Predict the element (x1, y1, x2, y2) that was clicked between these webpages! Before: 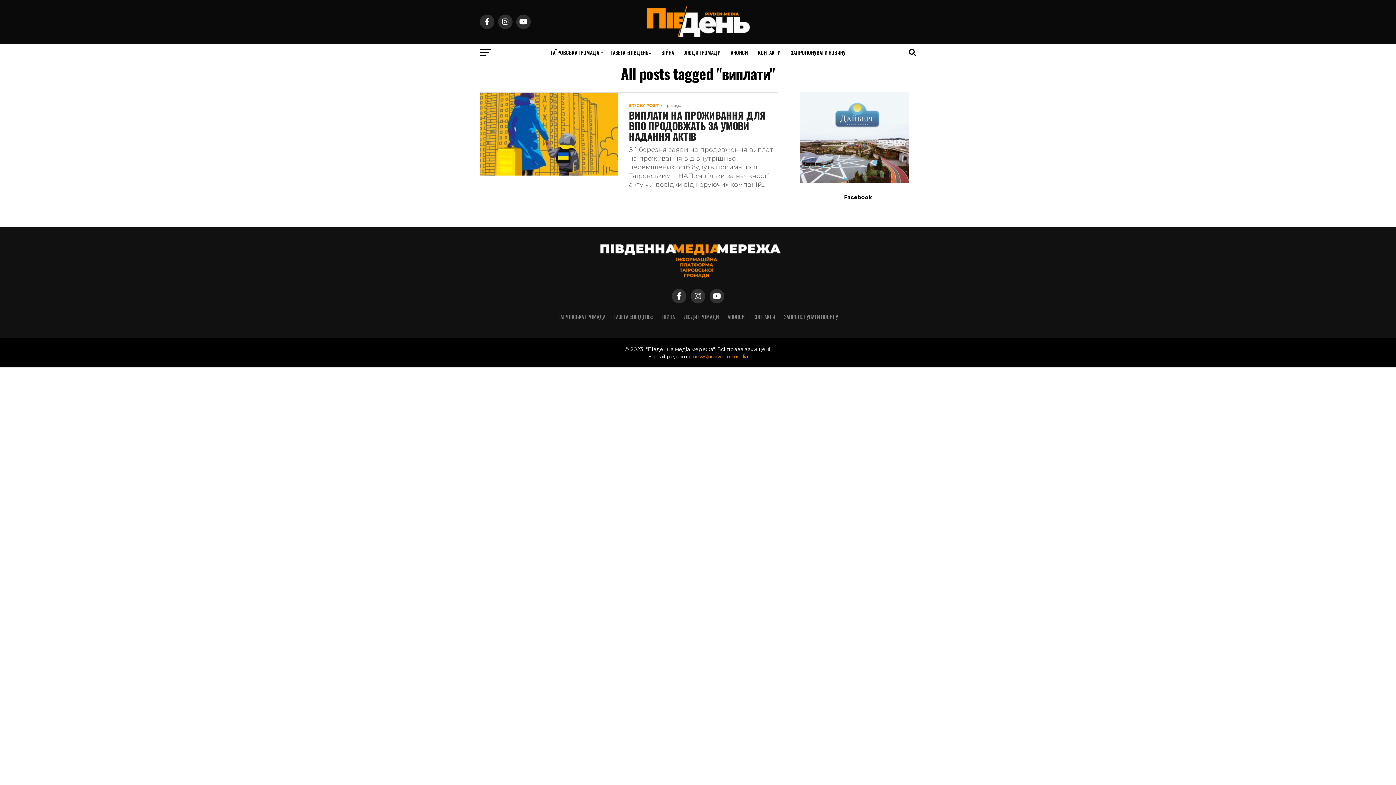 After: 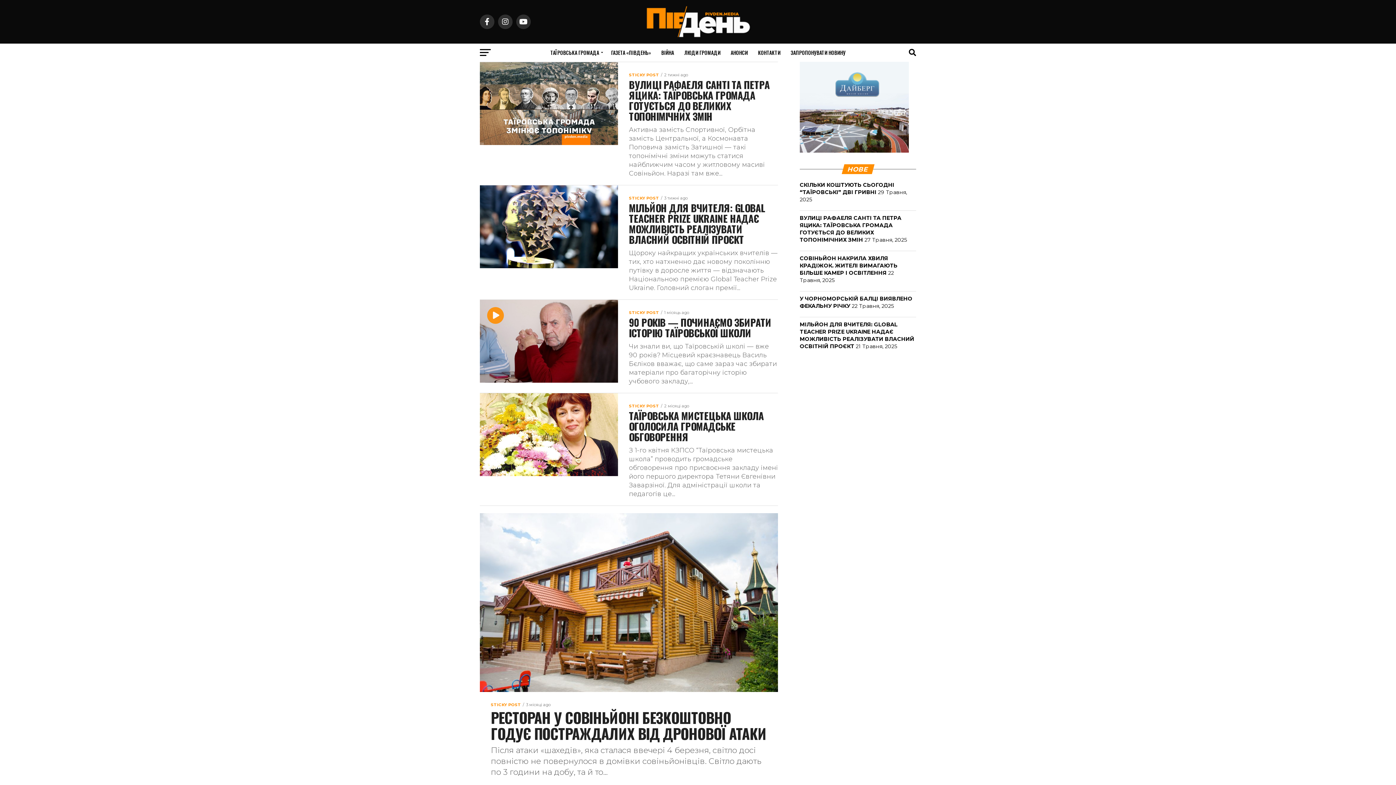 Action: bbox: (727, 313, 744, 320) label: АНОНСИ